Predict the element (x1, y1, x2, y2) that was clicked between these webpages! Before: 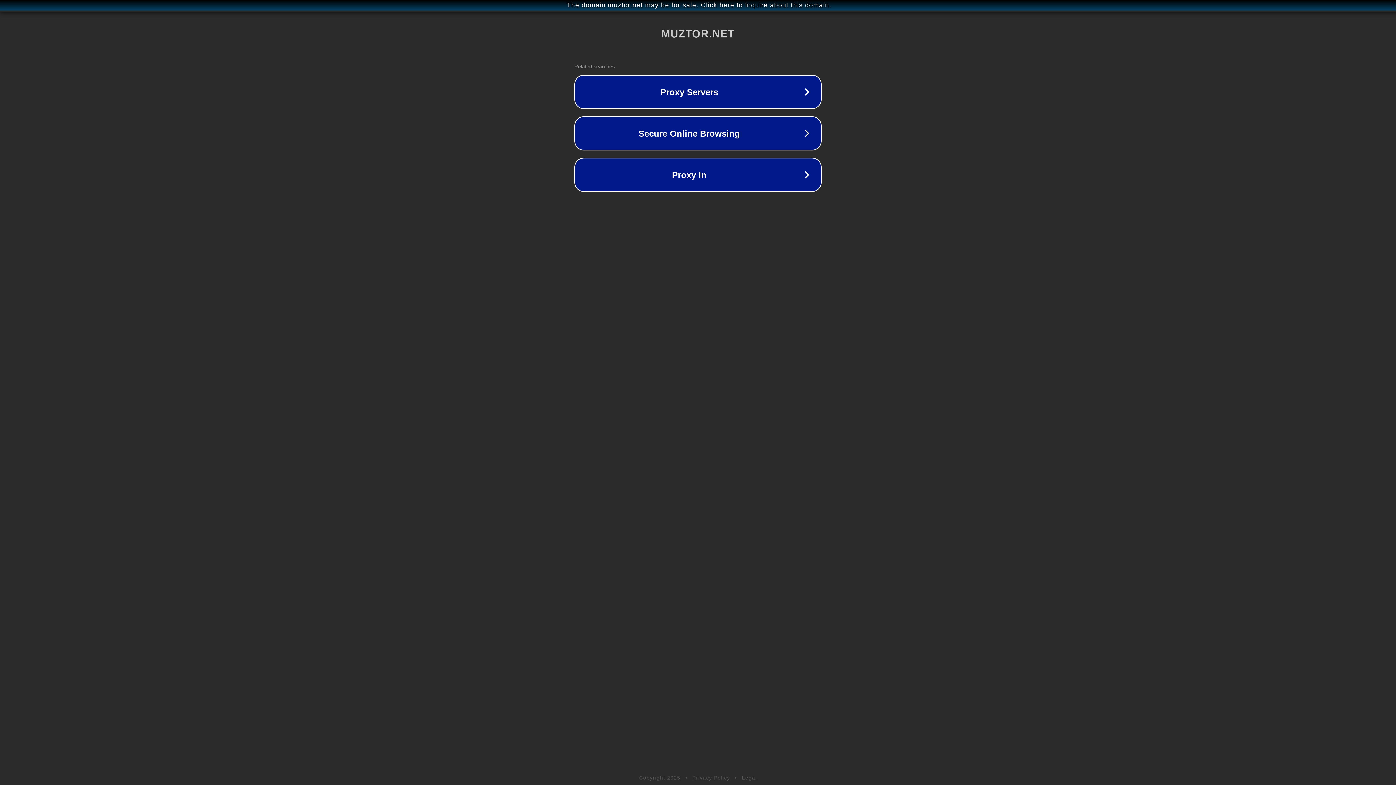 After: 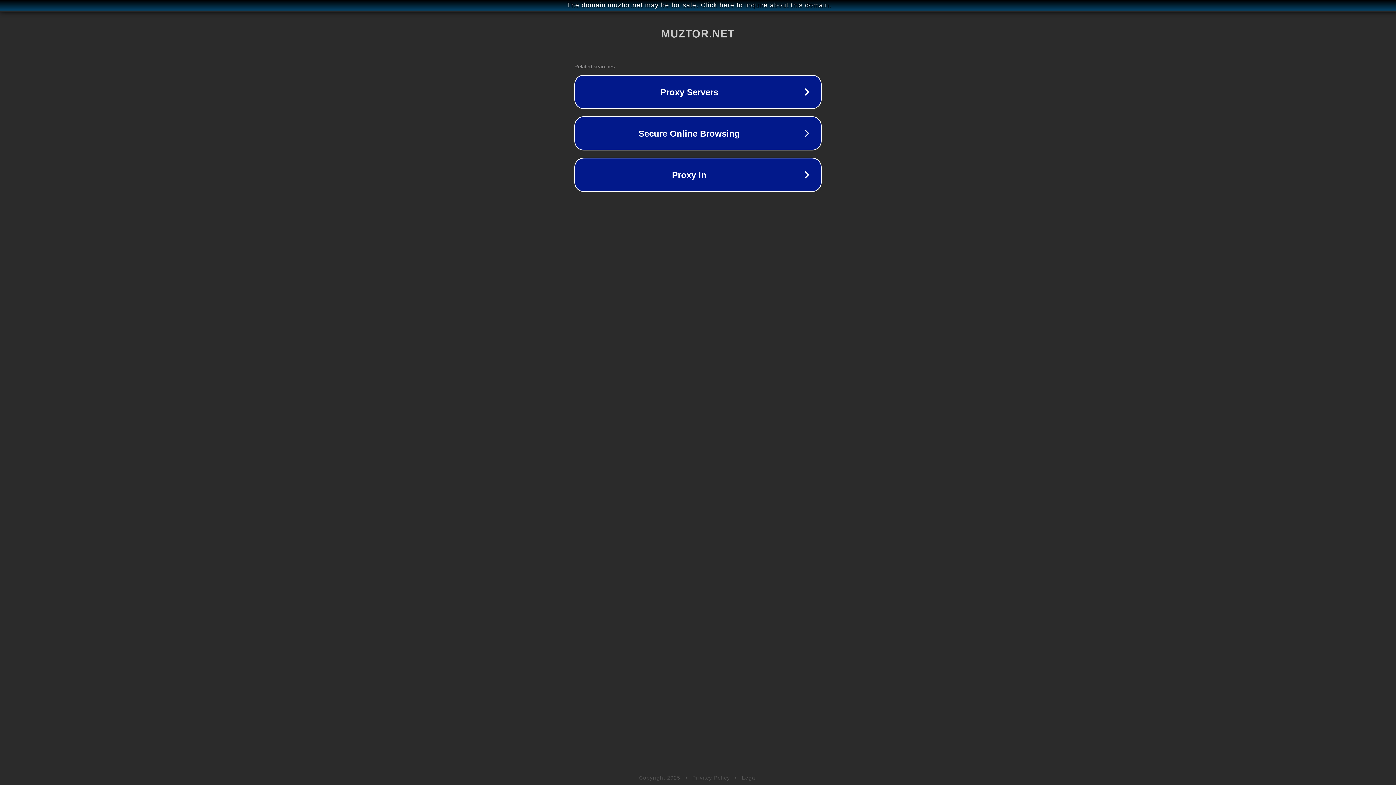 Action: bbox: (742, 775, 757, 781) label: Legal